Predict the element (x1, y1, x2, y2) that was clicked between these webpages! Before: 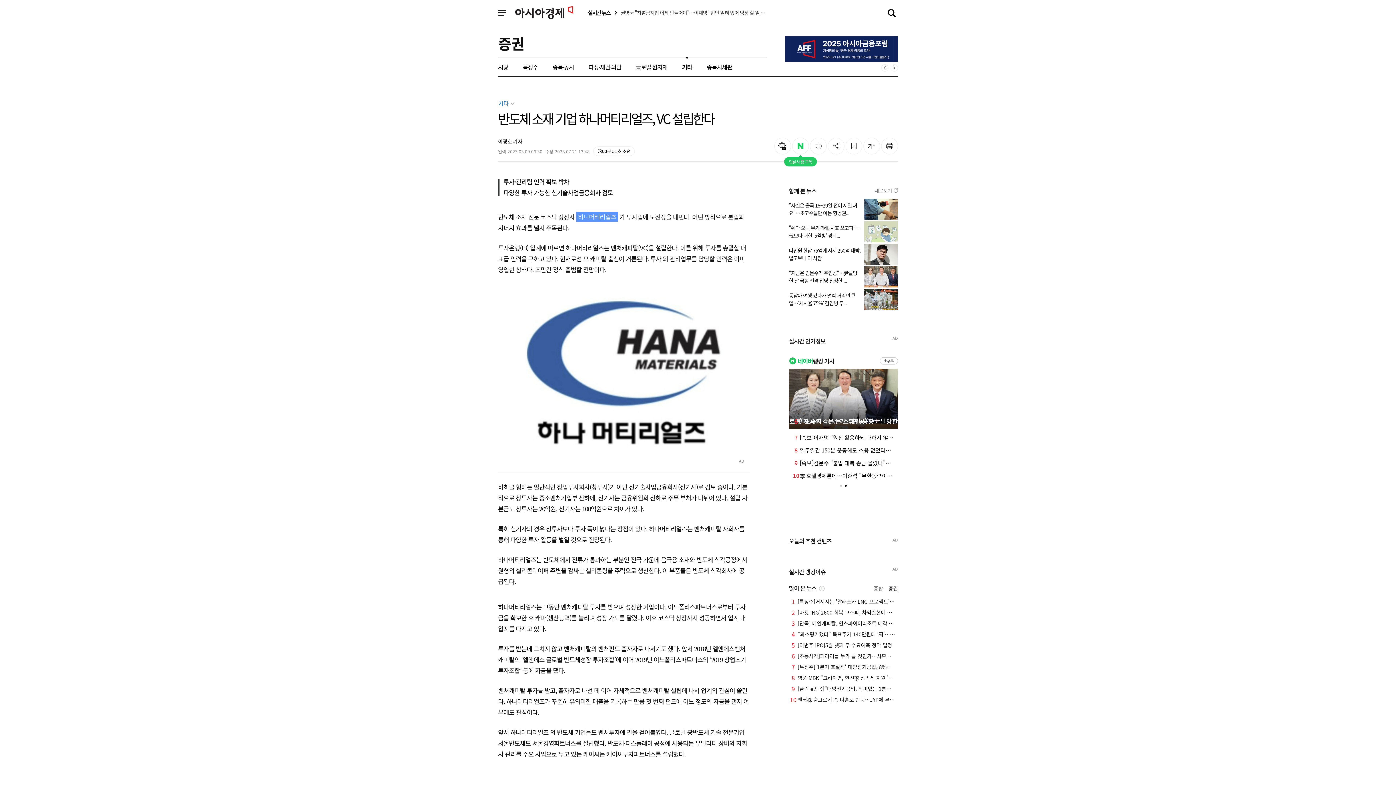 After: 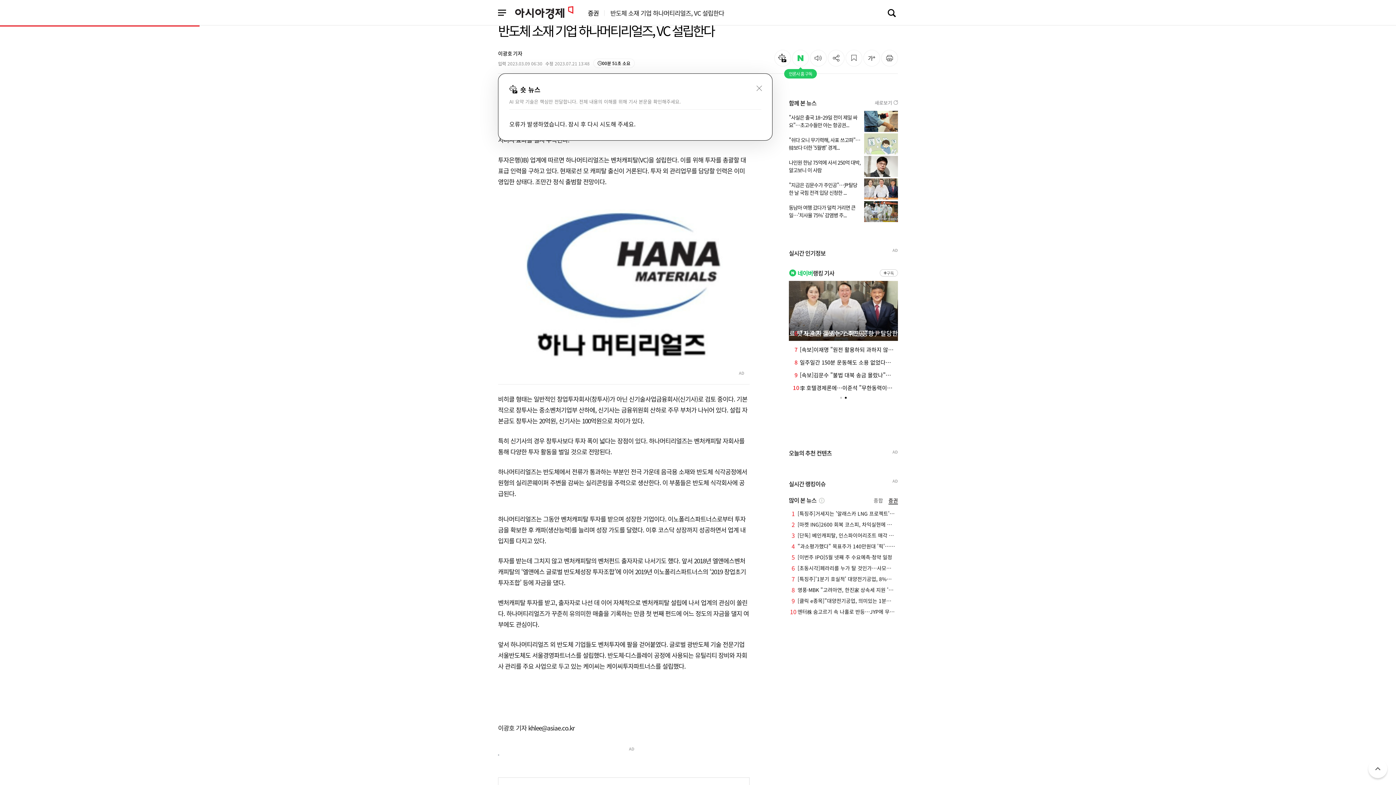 Action: label: 숏뉴스 bbox: (774, 137, 791, 154)